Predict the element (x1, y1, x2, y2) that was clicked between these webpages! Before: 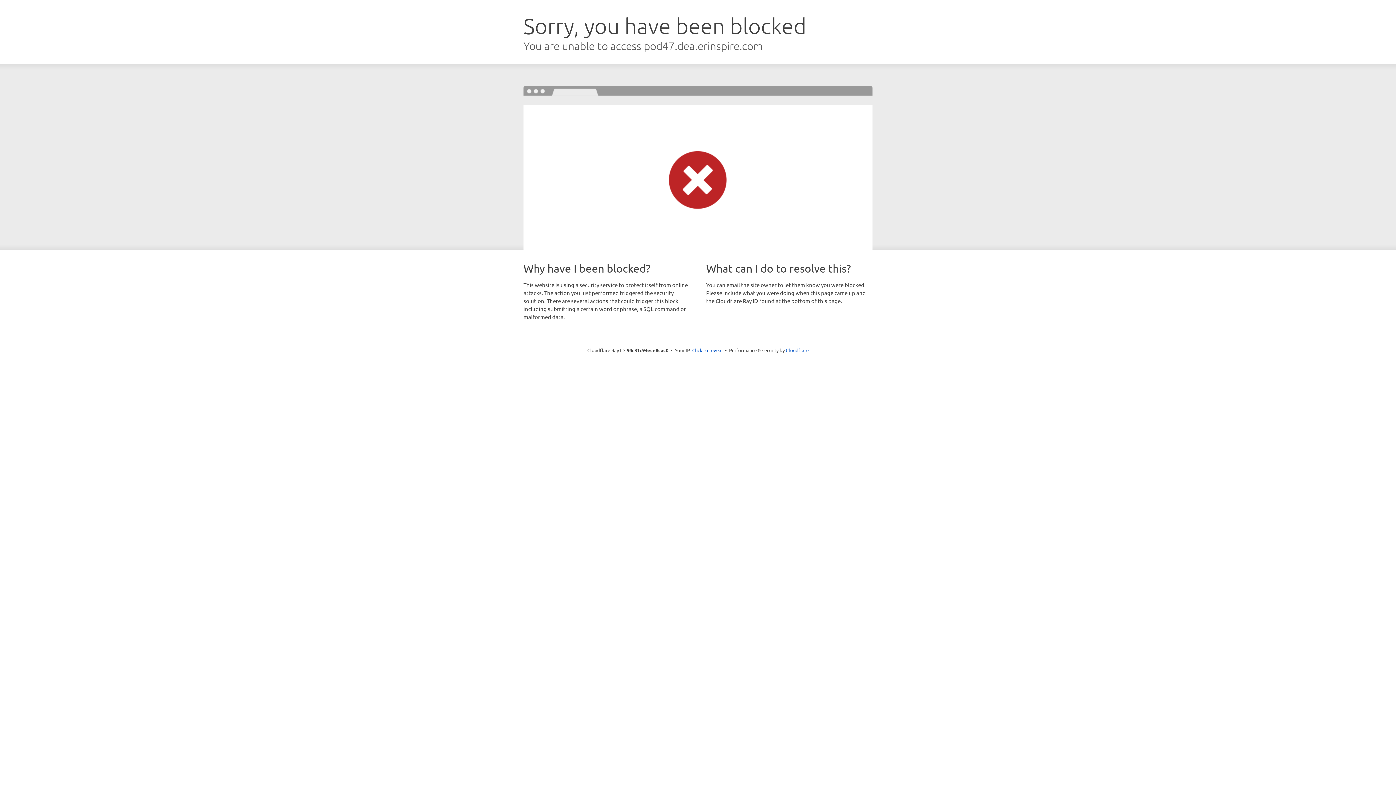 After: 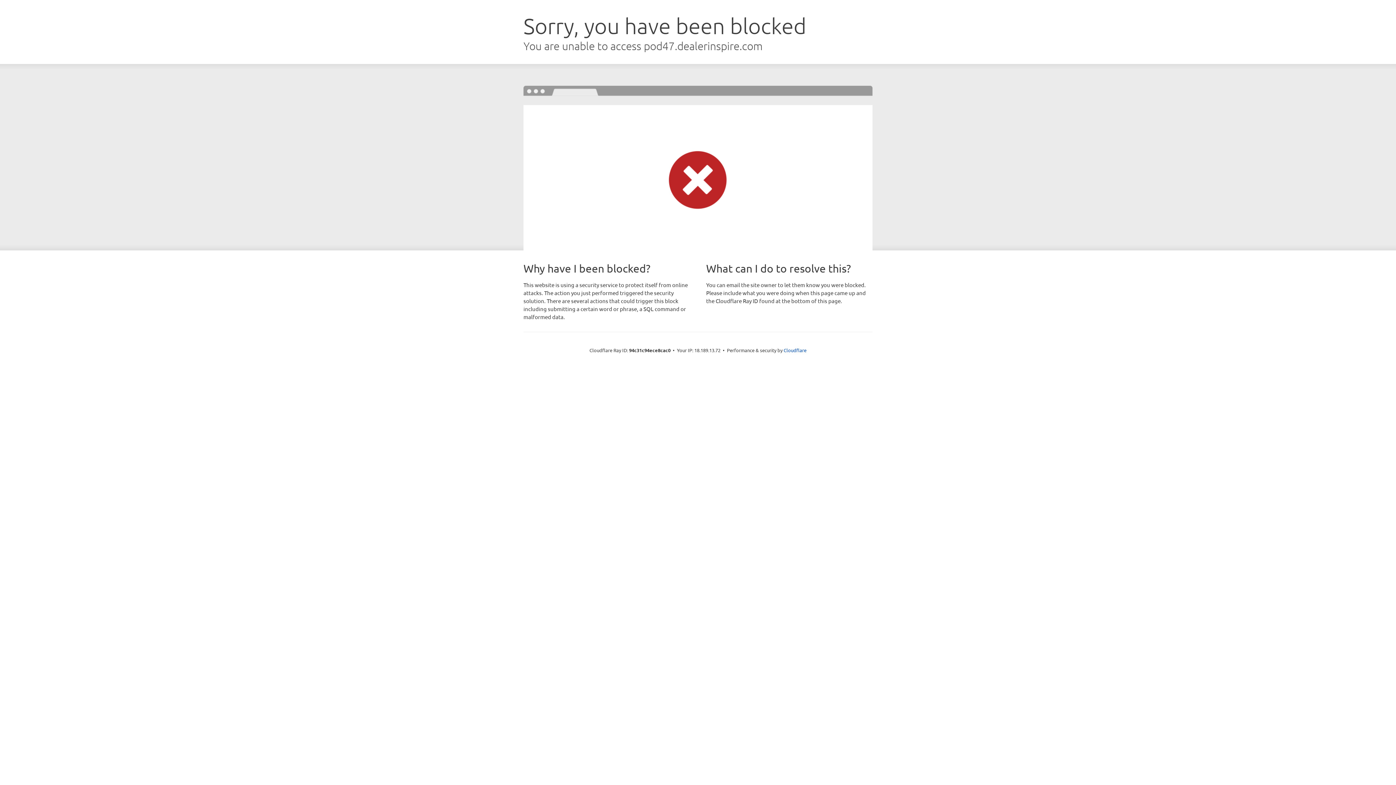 Action: bbox: (692, 346, 722, 353) label: Click to reveal